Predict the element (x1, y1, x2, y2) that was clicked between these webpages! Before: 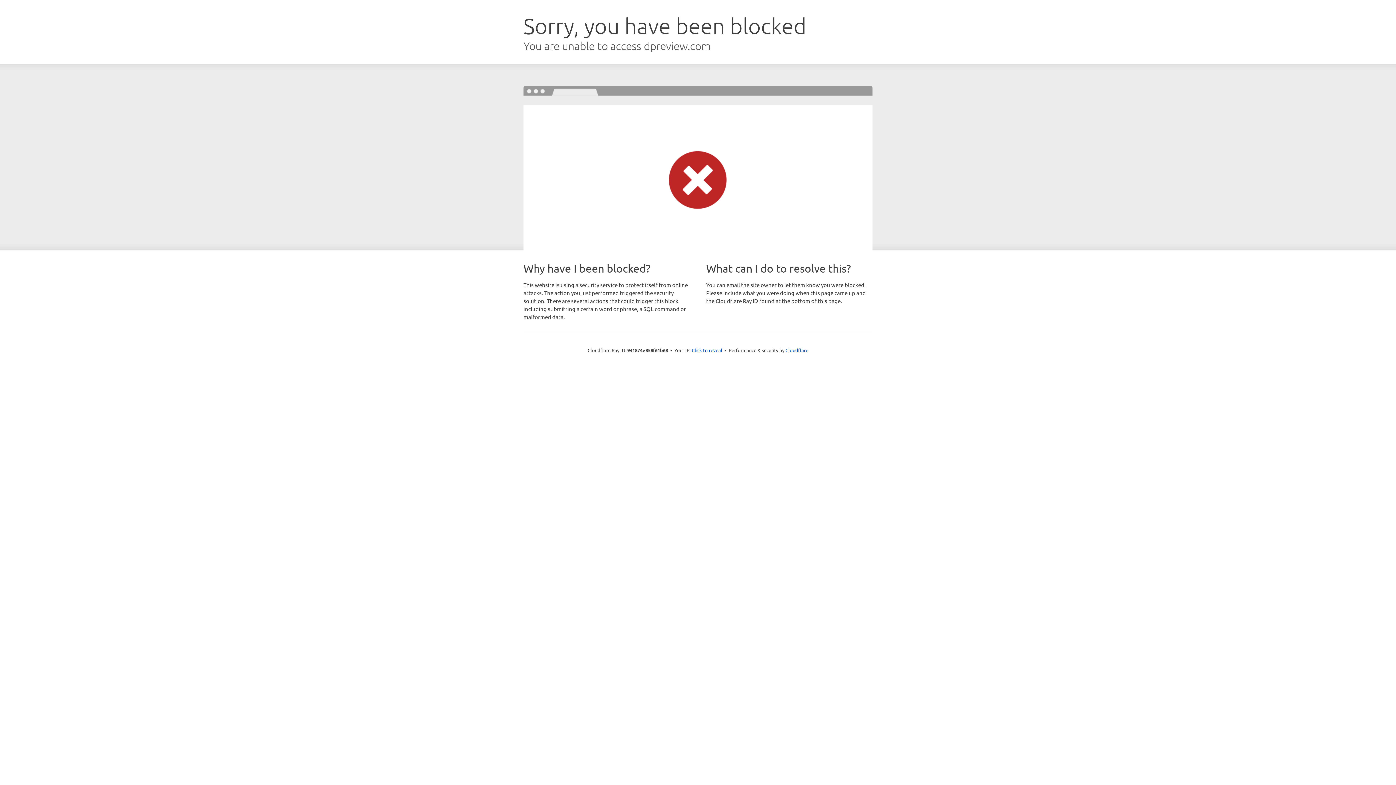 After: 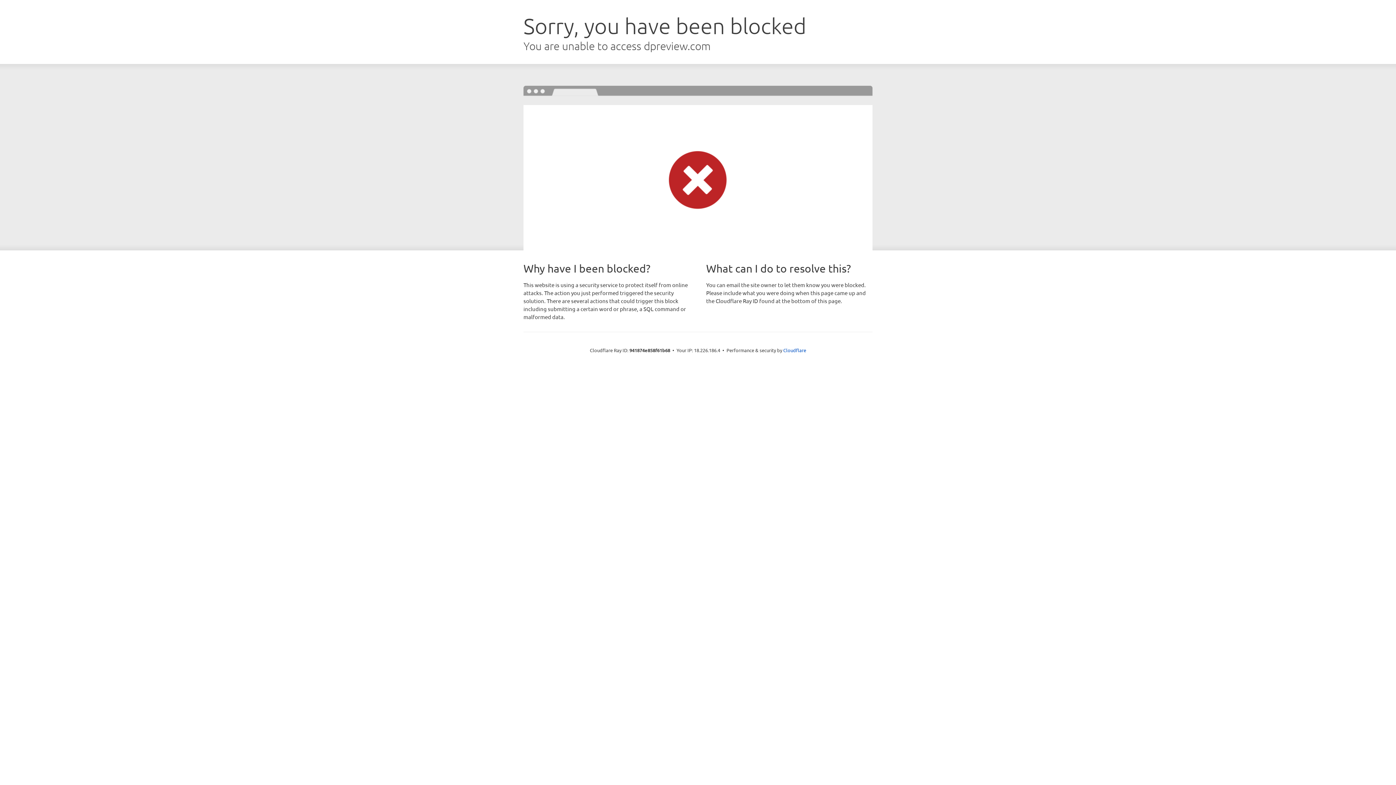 Action: label: Click to reveal bbox: (692, 346, 722, 353)